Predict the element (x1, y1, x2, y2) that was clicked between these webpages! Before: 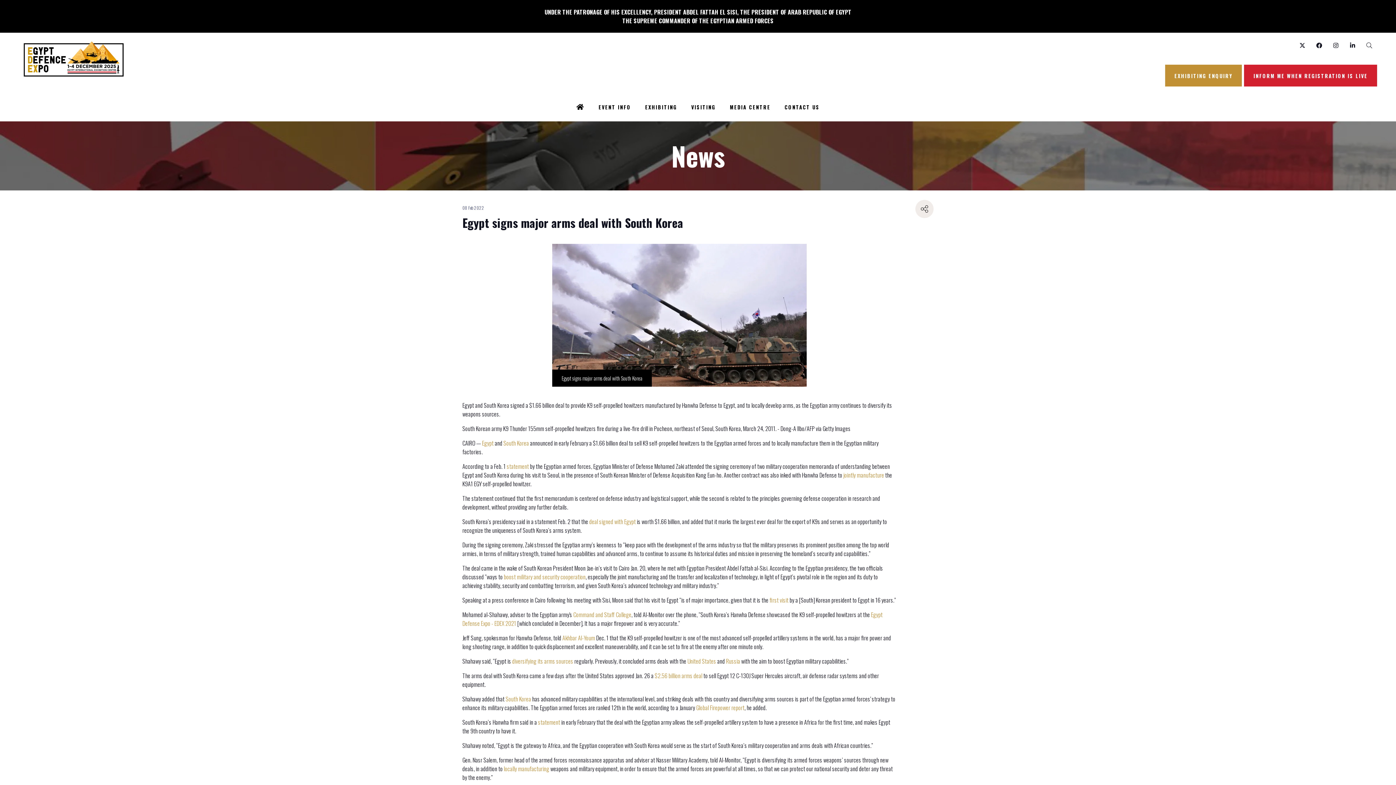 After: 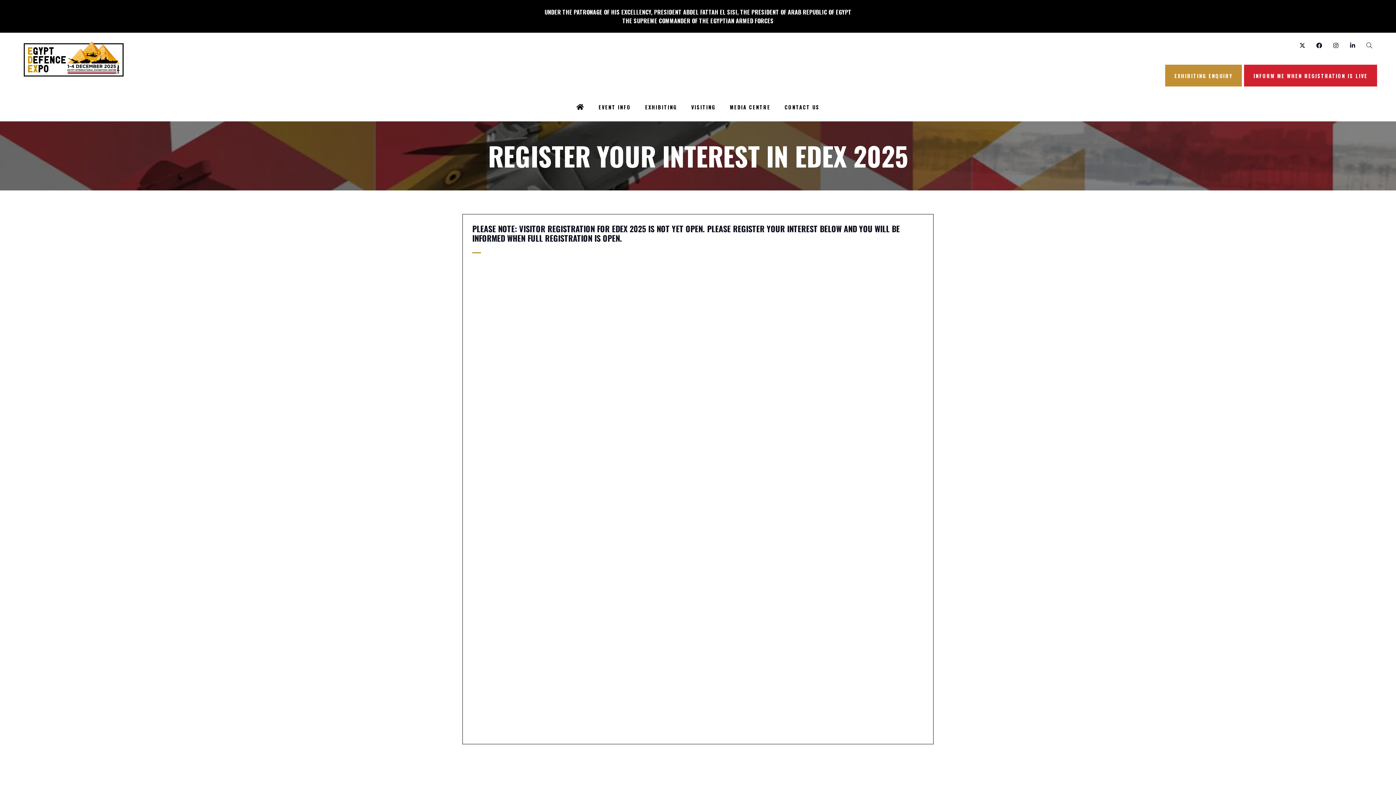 Action: bbox: (1244, 64, 1377, 86) label: INFORM ME WHEN REGISTRATION IS LIVE